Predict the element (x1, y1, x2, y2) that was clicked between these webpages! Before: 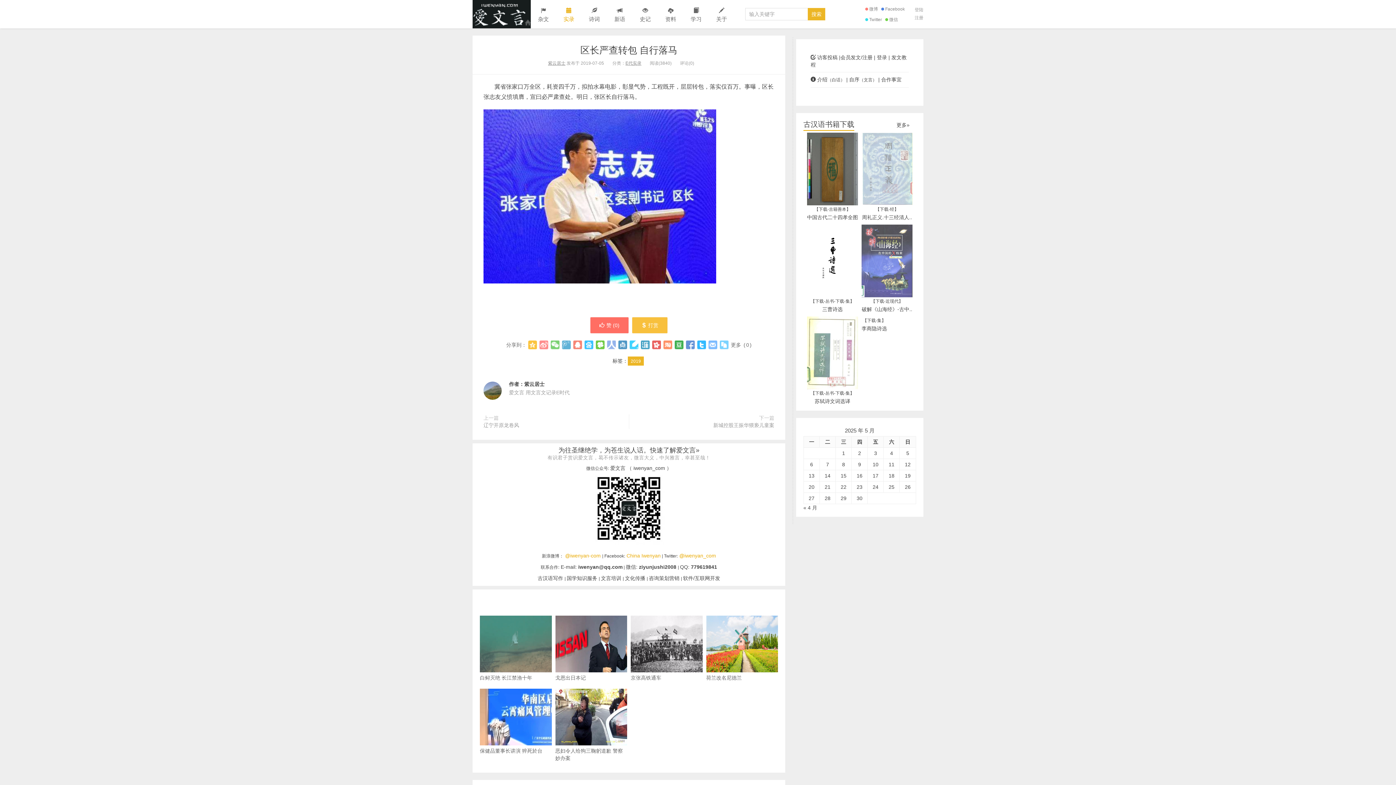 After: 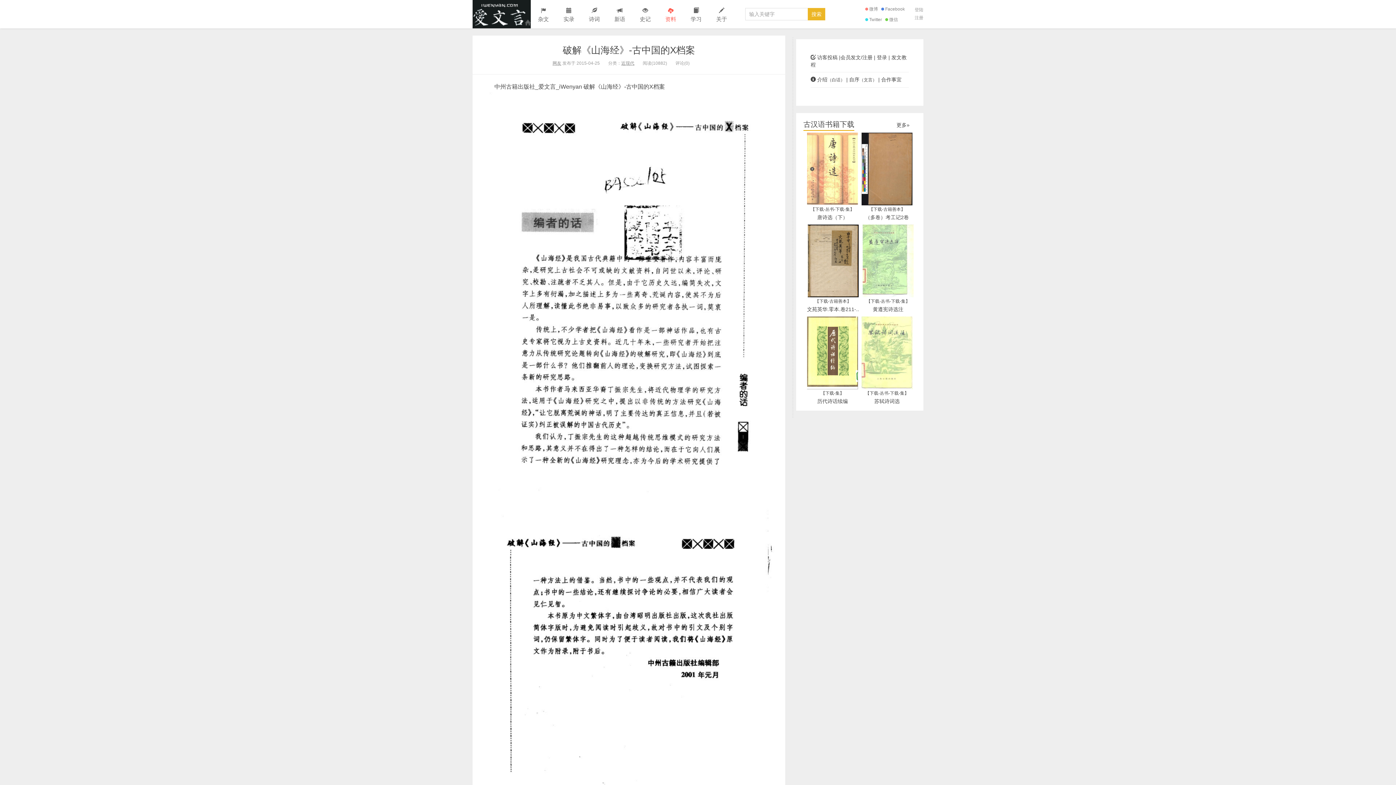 Action: bbox: (862, 306, 912, 312) label: 破解《山海经》-古中..